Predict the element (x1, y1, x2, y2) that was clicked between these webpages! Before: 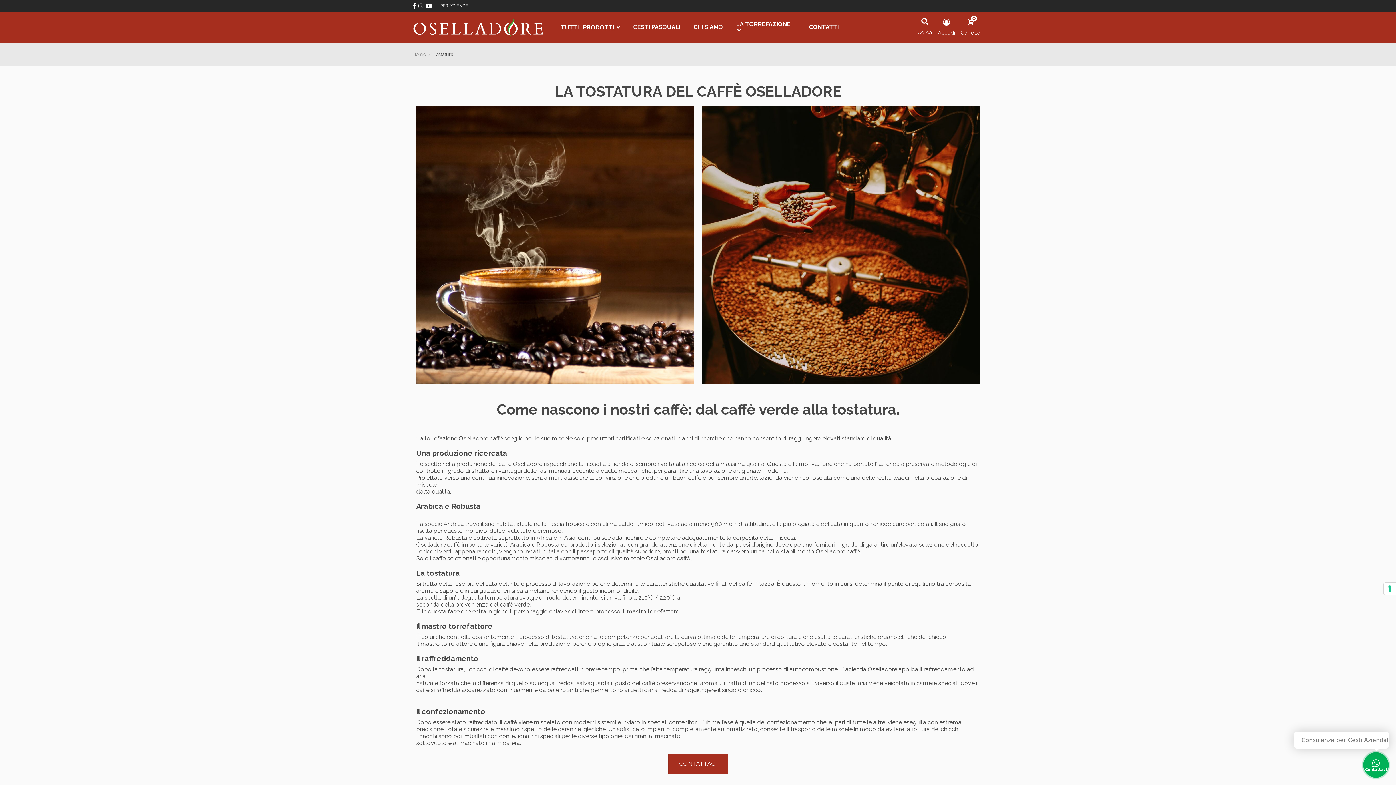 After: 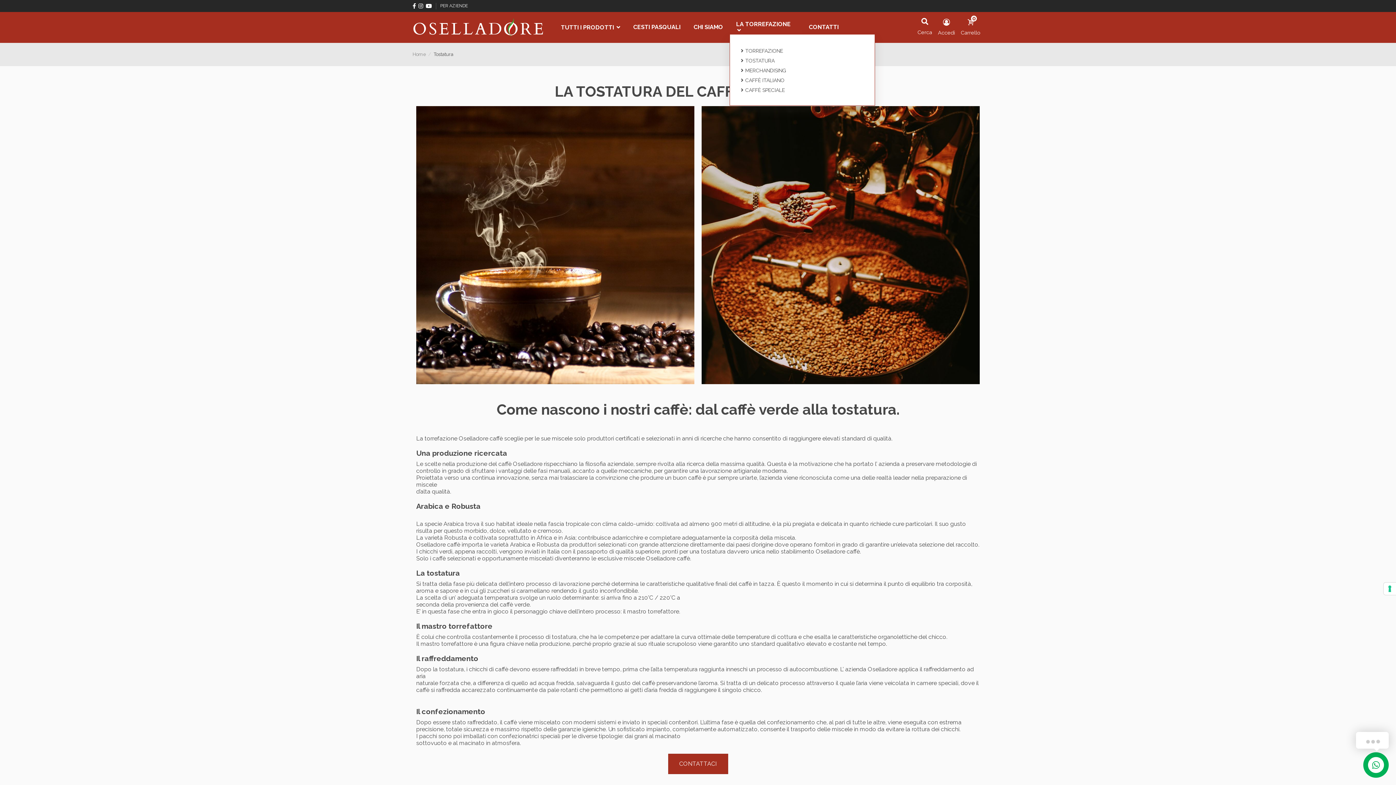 Action: bbox: (729, 20, 802, 34) label: LA TORREFAZIONE 